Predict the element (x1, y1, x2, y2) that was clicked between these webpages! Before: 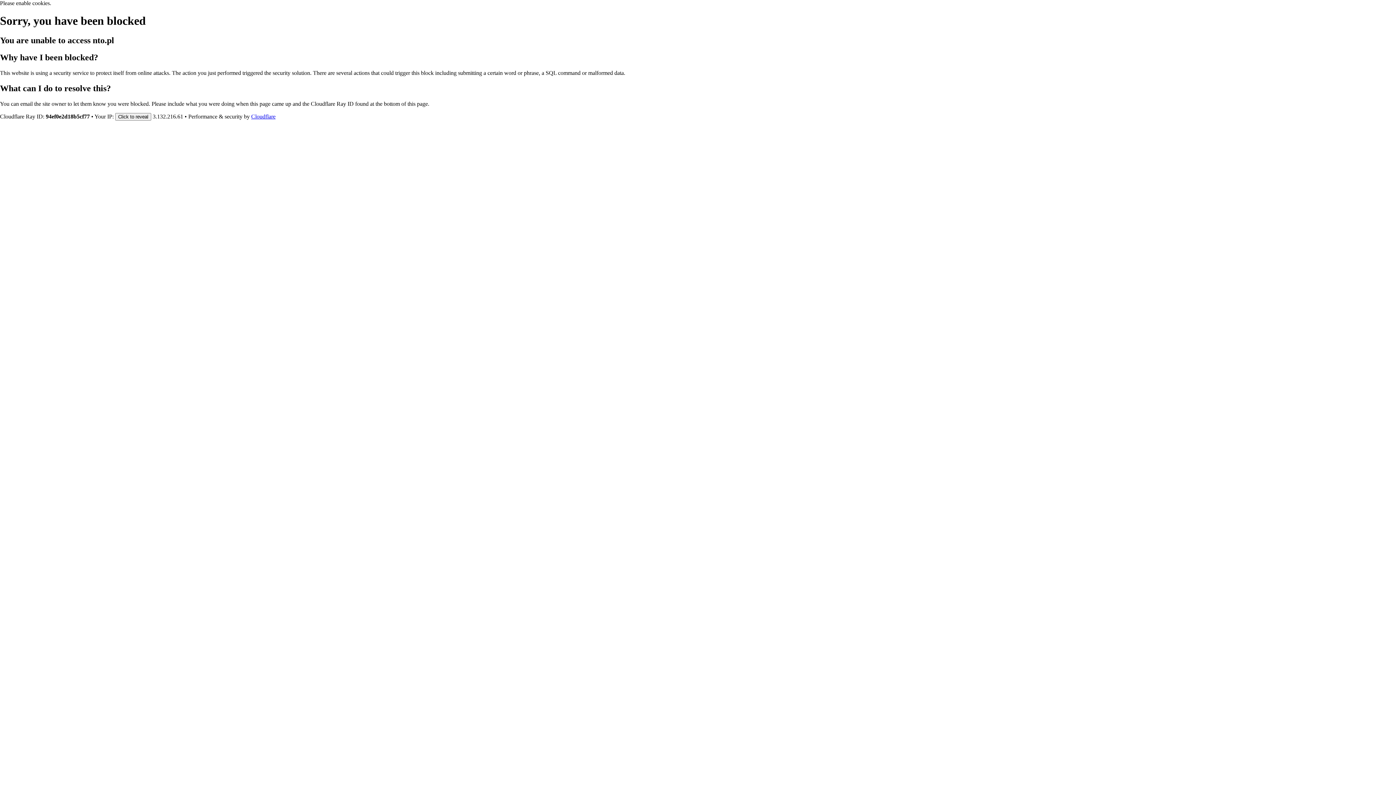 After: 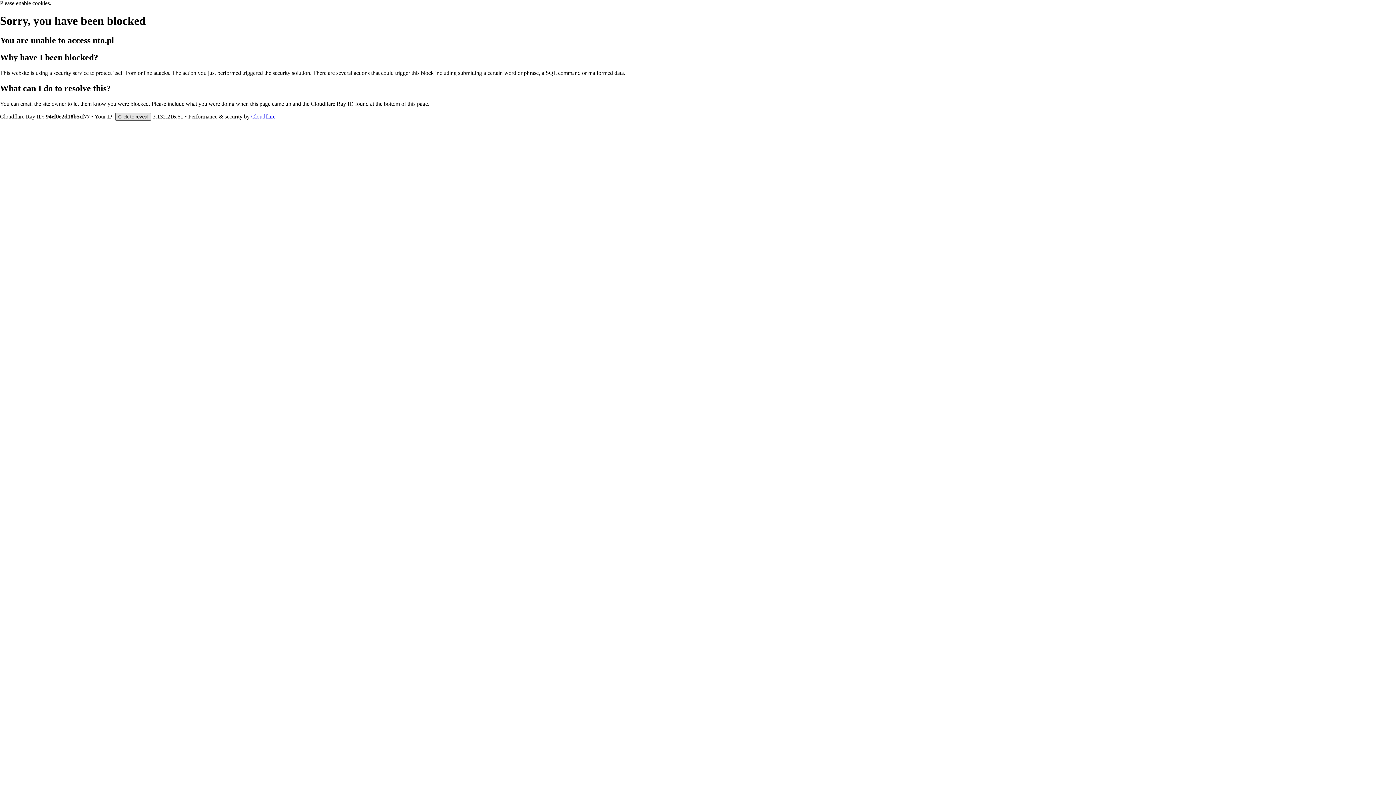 Action: bbox: (115, 112, 151, 120) label: Click to reveal